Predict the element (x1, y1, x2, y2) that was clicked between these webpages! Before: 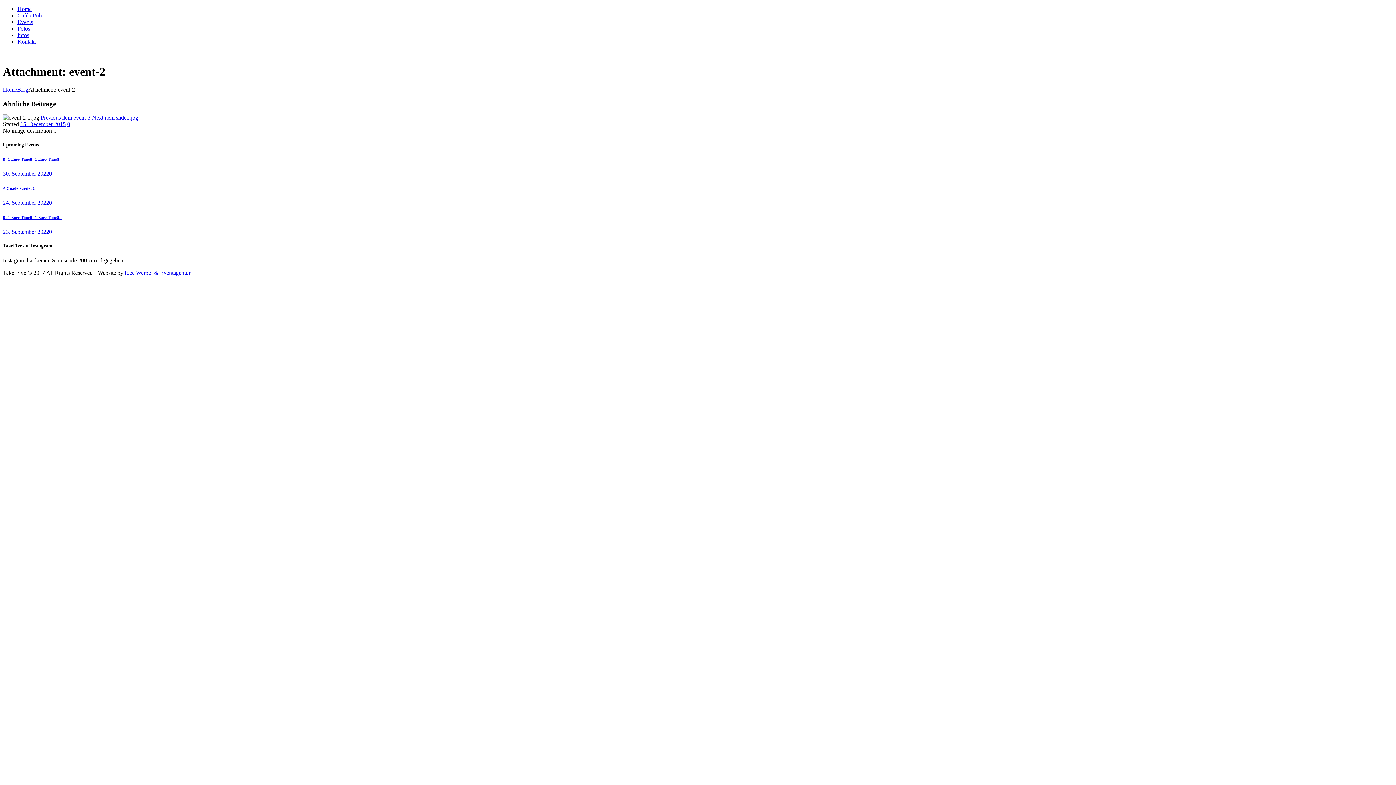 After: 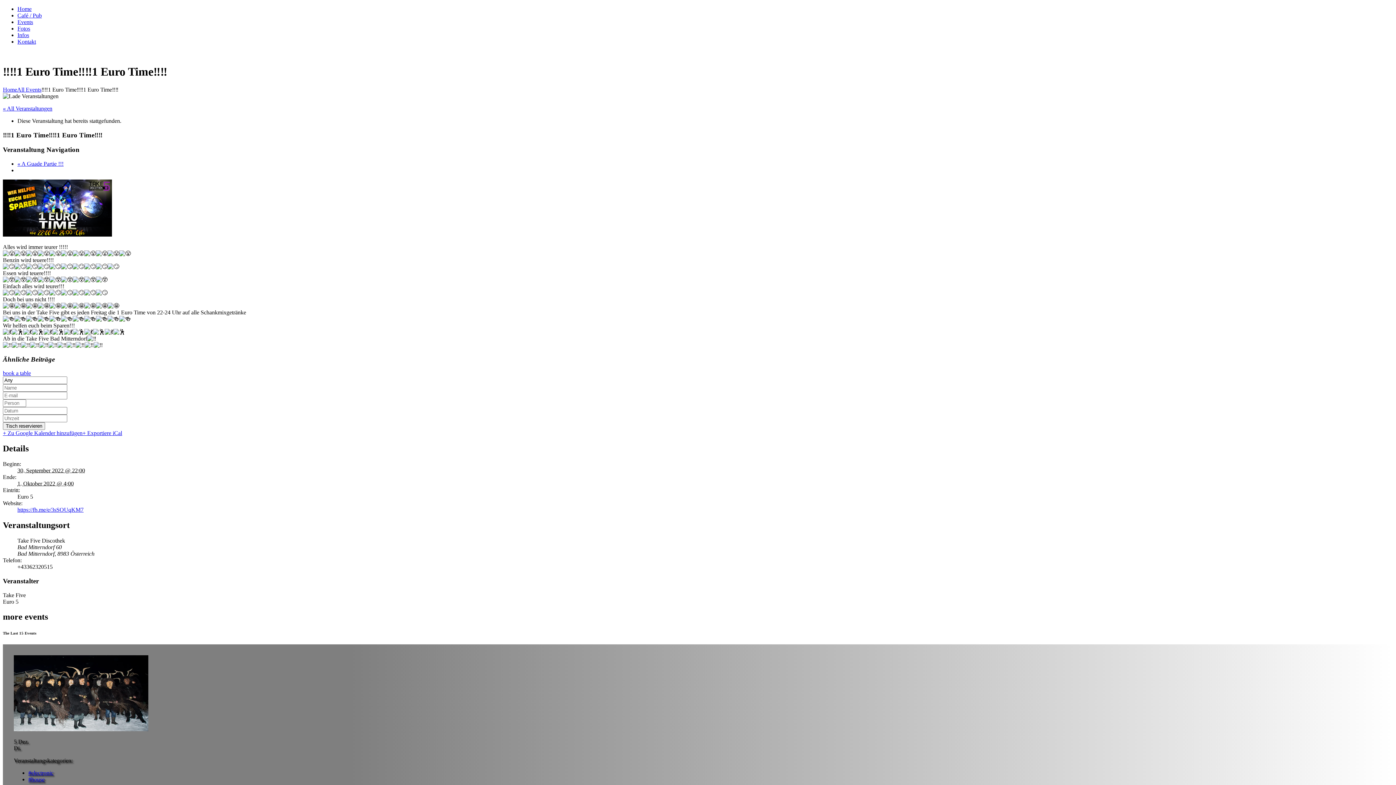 Action: label: 0 bbox: (49, 170, 52, 176)